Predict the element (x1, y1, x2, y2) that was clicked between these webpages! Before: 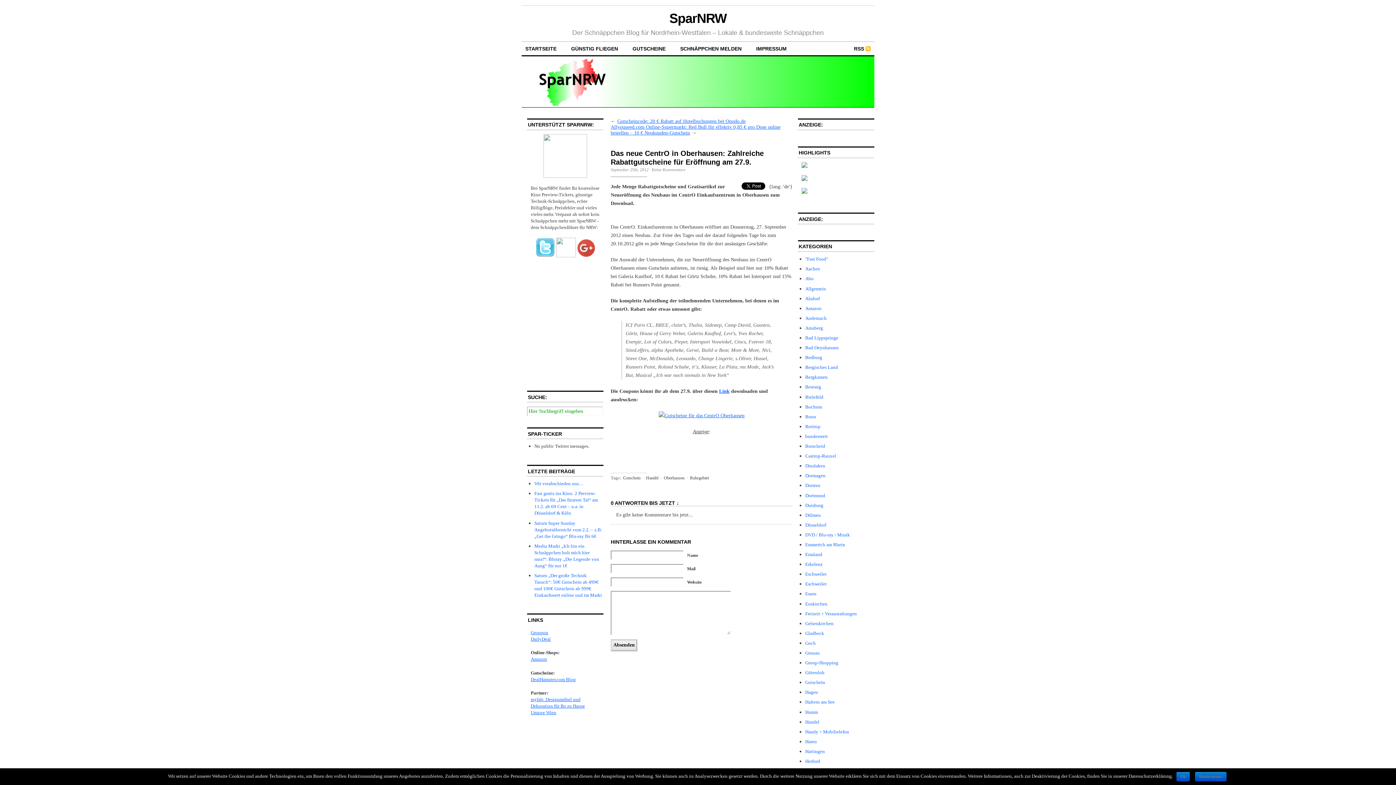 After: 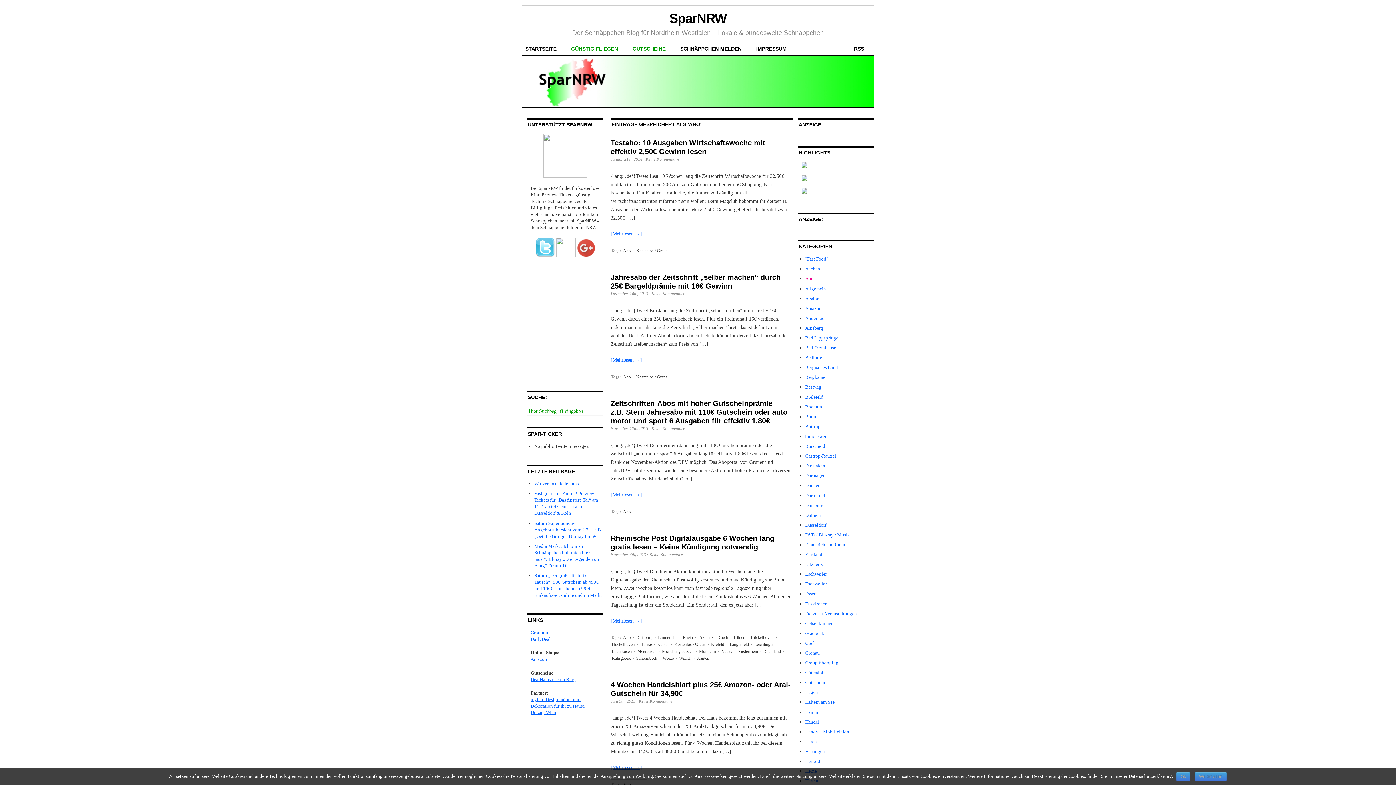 Action: bbox: (805, 276, 813, 281) label: Abo